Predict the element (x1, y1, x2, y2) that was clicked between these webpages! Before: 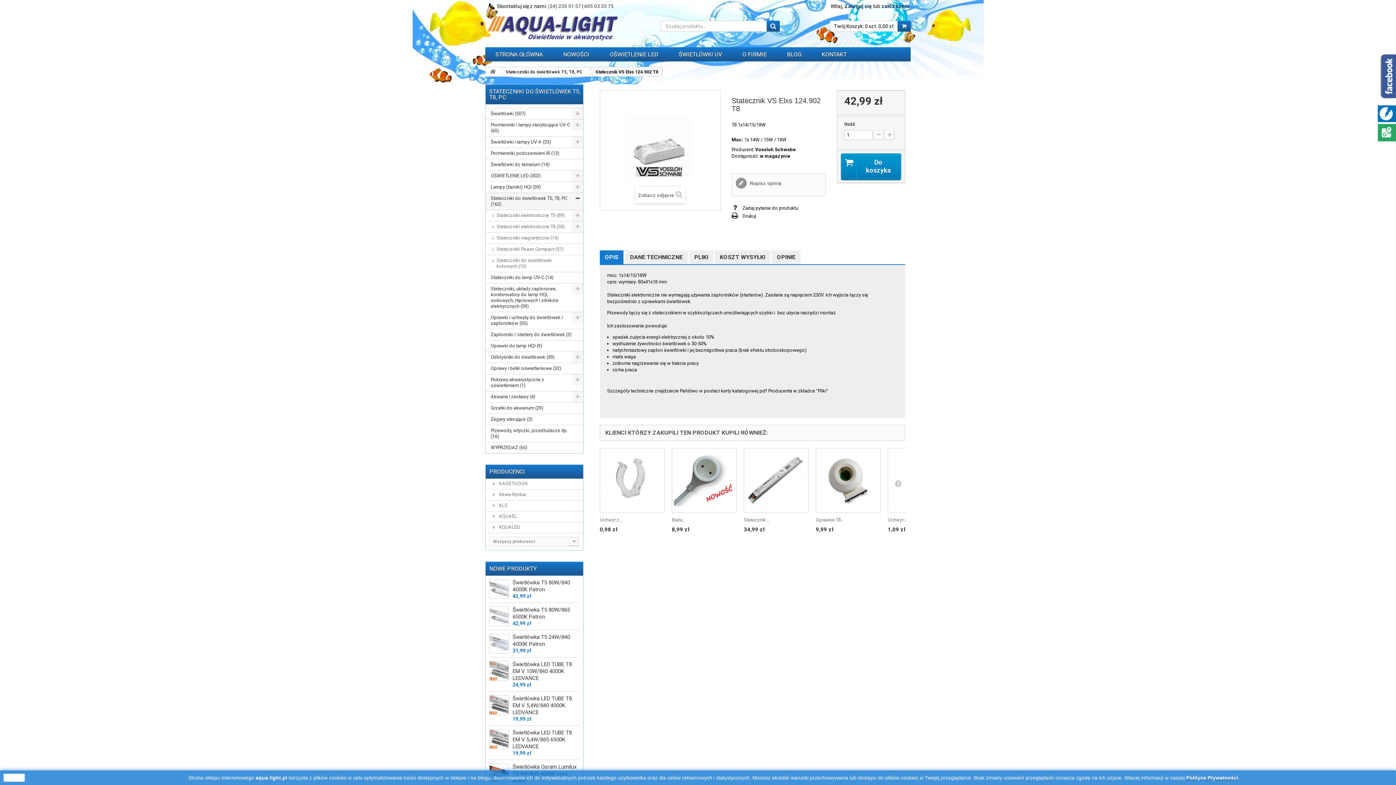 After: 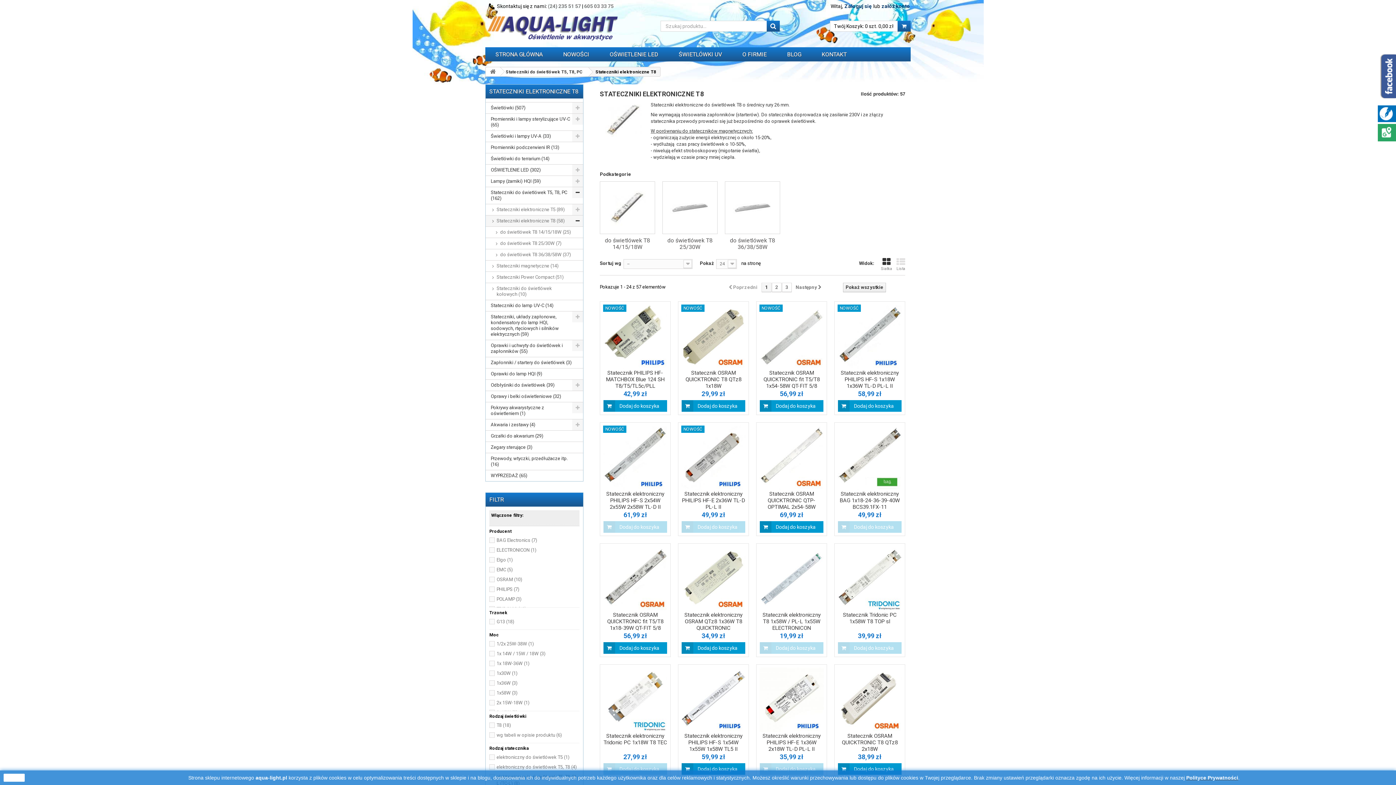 Action: label: Stateczniki elektroniczne T8 (58) bbox: (485, 221, 583, 232)